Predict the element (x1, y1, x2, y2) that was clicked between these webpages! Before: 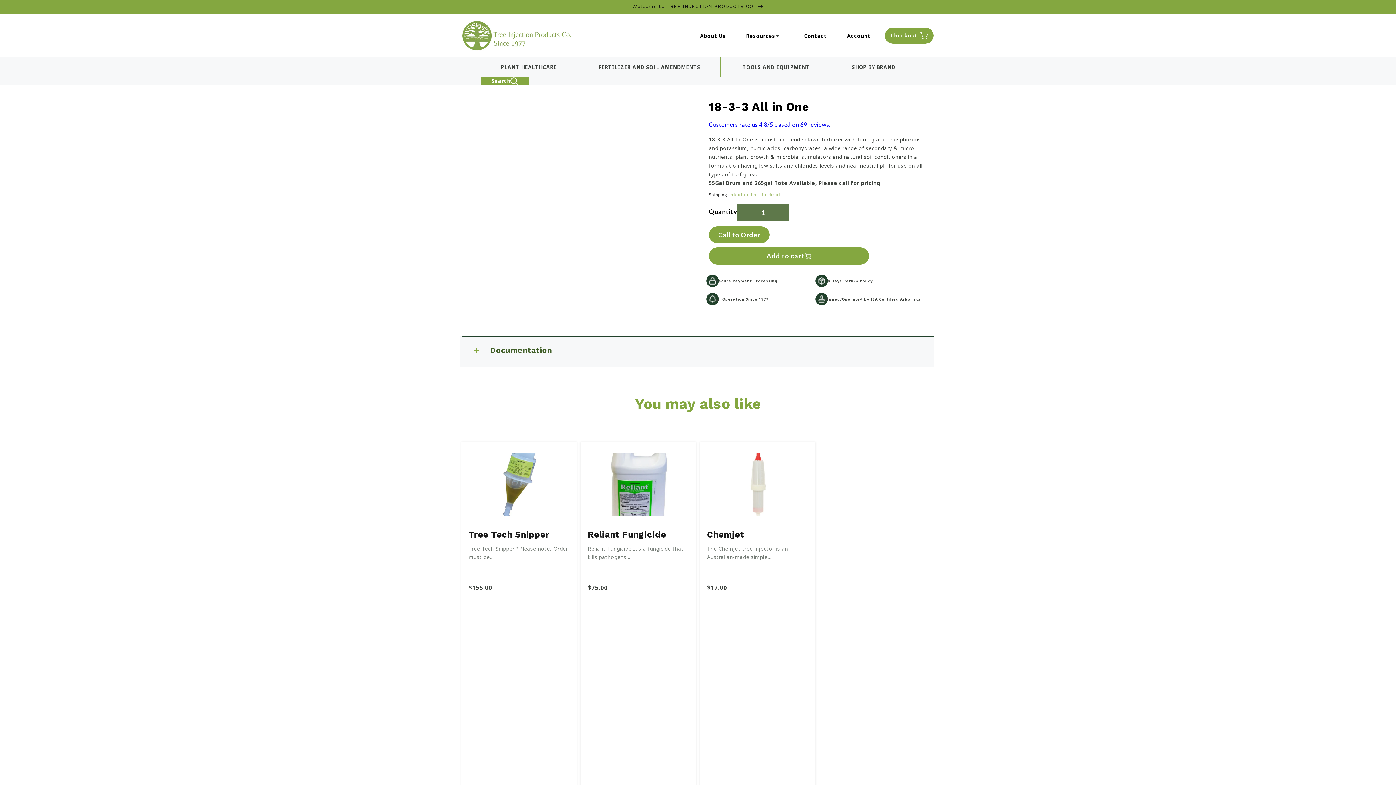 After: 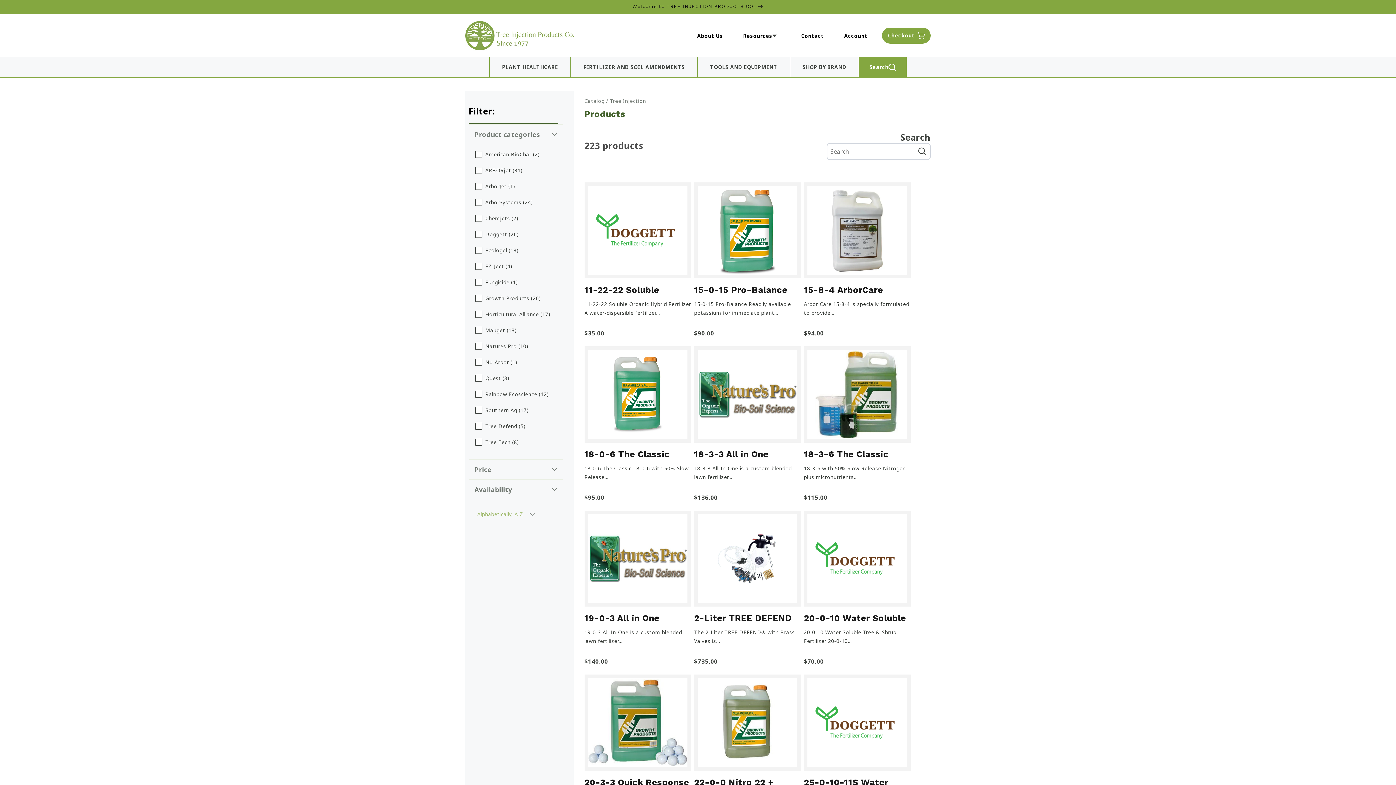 Action: label: Welcome to TREE INJECTION PRODUCTS CO. bbox: (474, 0, 922, 13)